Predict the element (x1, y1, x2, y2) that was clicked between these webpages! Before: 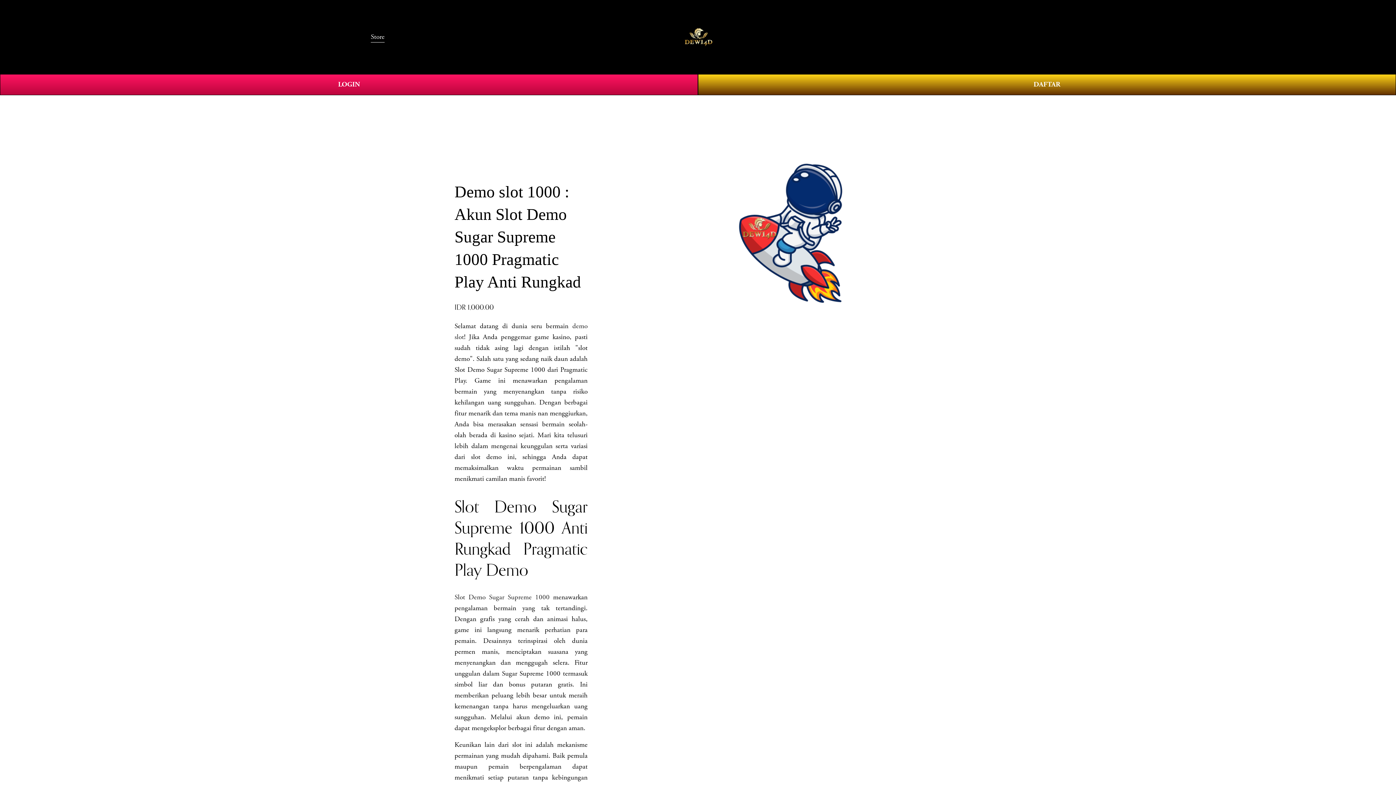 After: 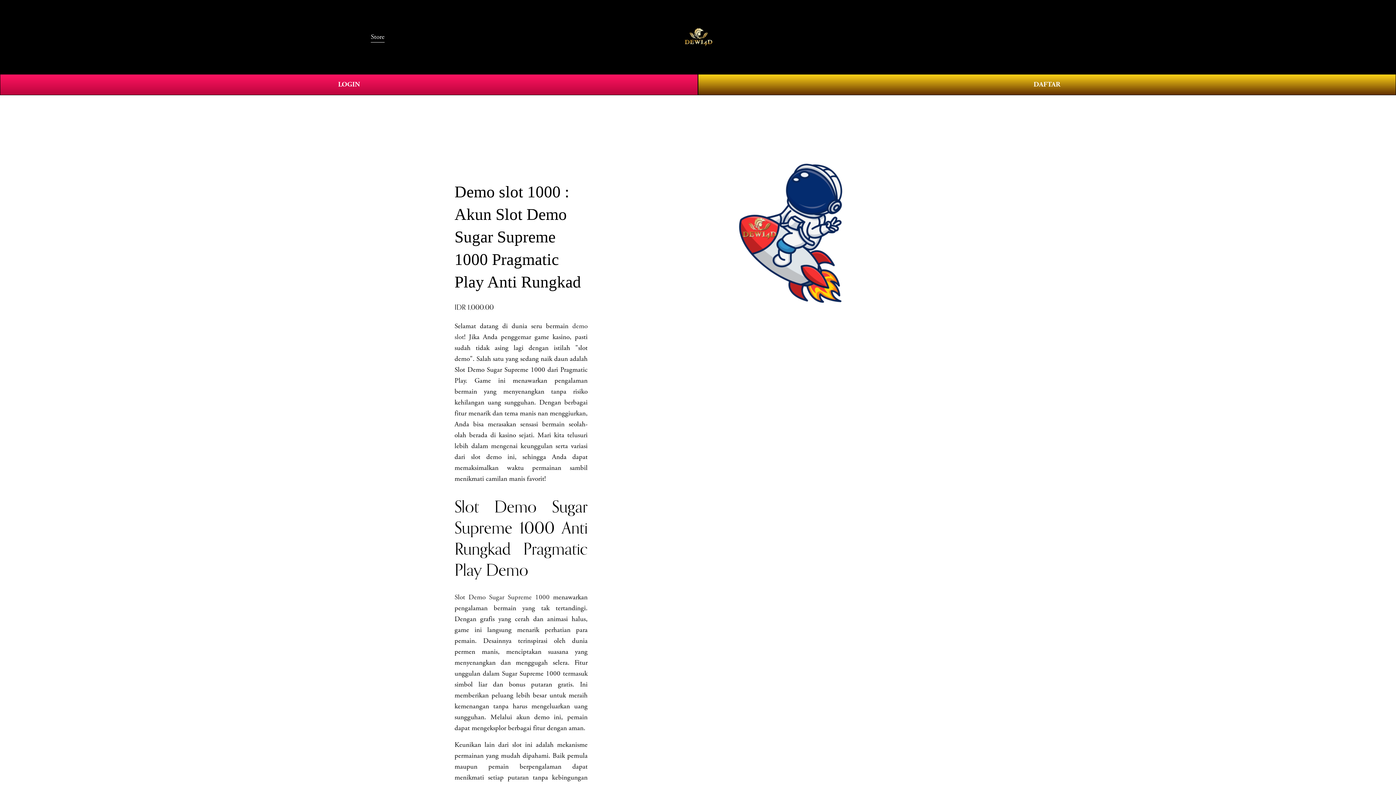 Action: label: 0 bbox: (1011, 32, 1025, 41)